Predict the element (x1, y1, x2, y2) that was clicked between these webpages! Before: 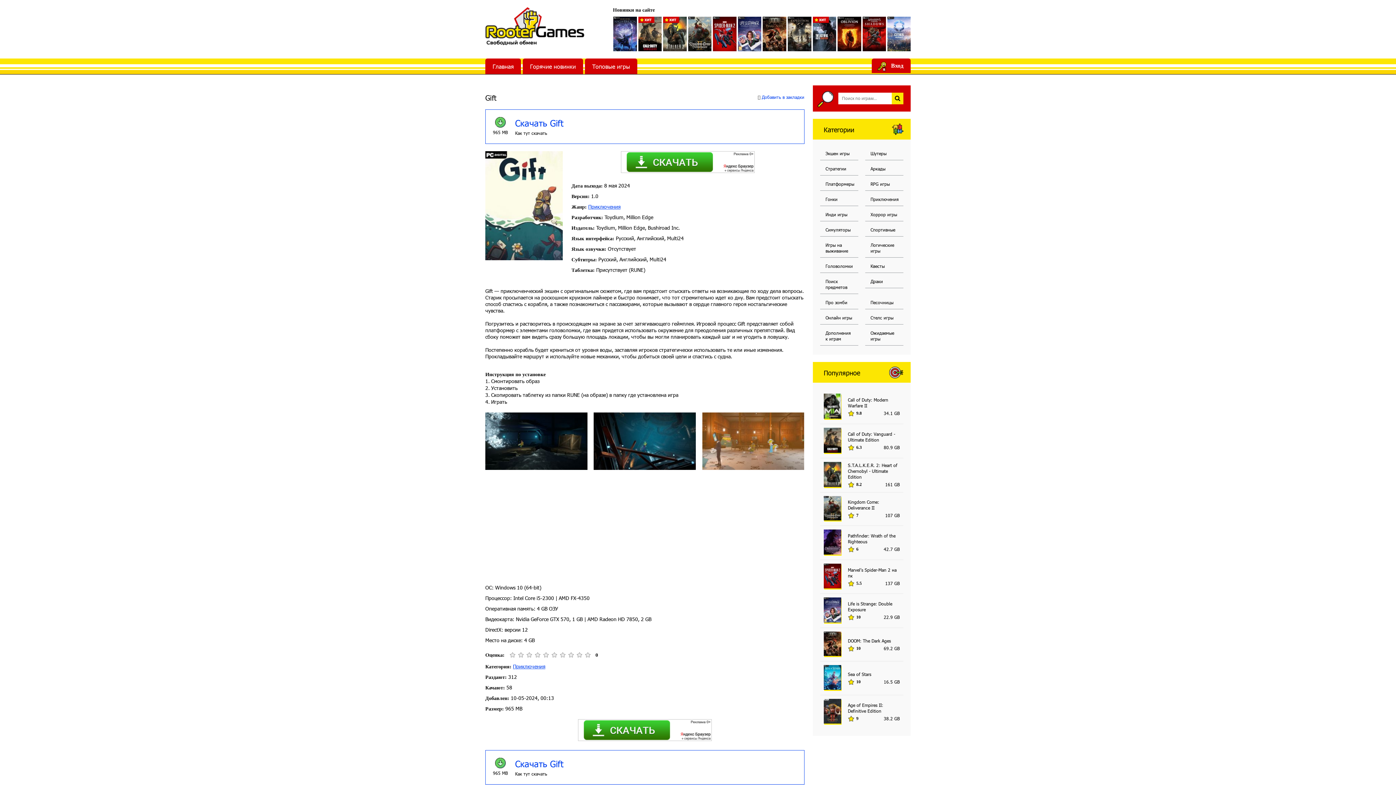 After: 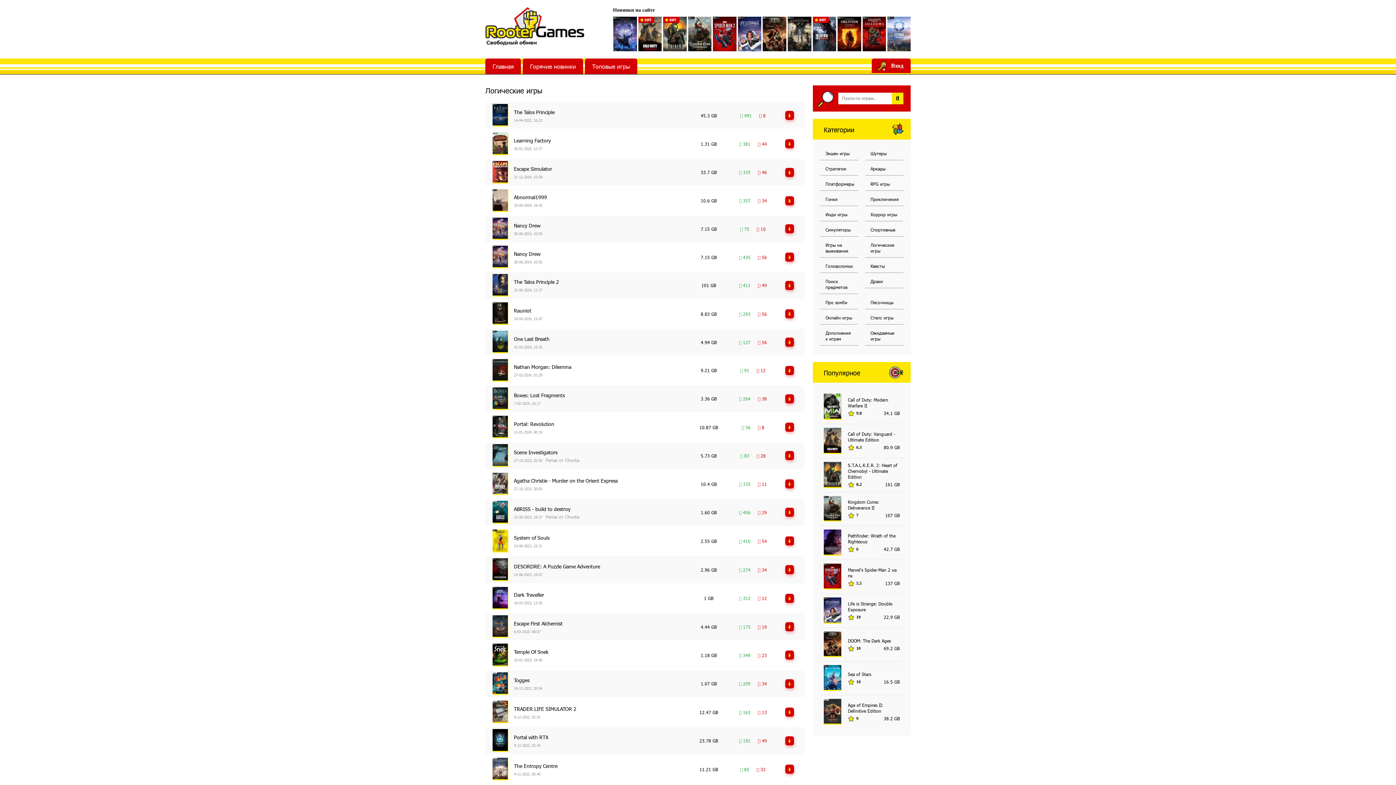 Action: bbox: (865, 238, 903, 257) label: Логические игры